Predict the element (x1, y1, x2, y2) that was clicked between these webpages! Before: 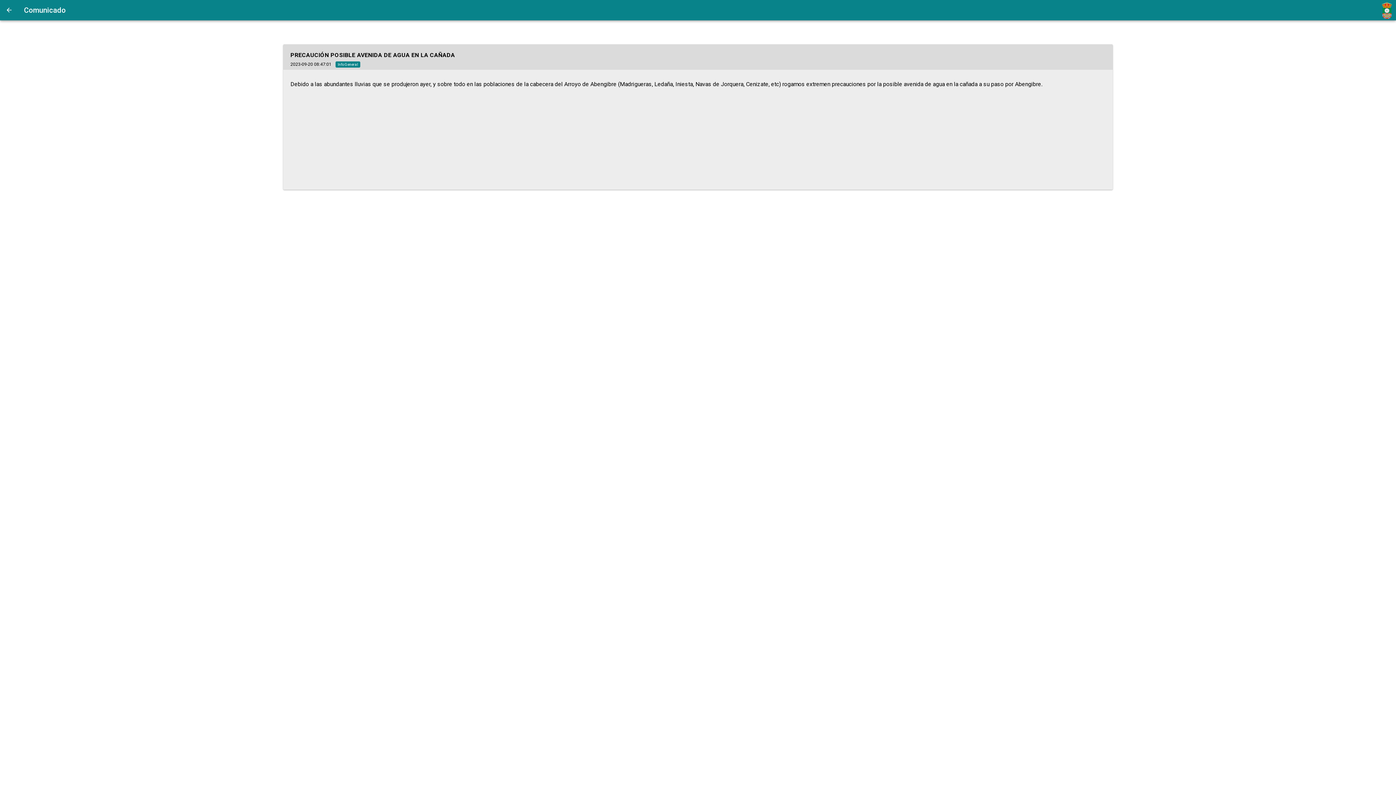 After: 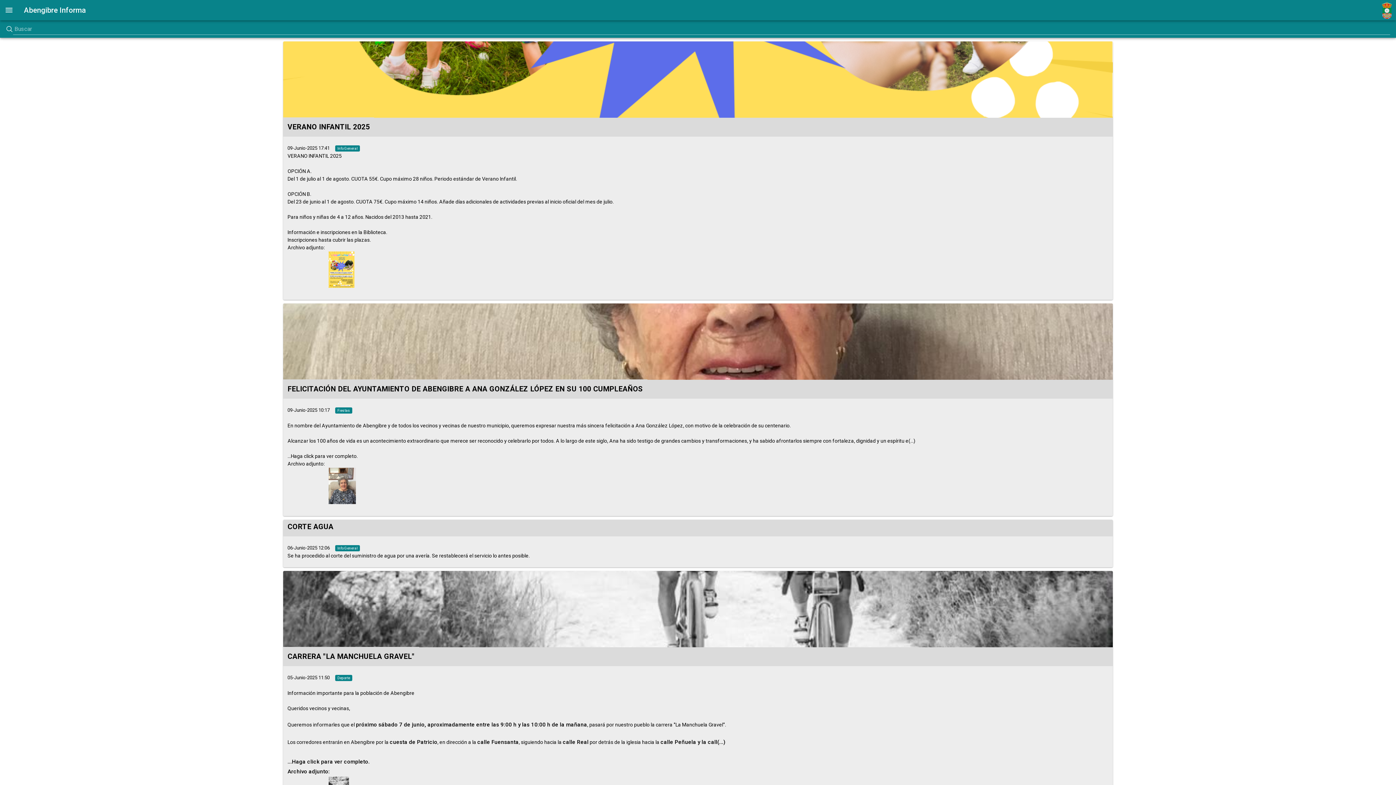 Action: bbox: (0, 0, 18, 20)